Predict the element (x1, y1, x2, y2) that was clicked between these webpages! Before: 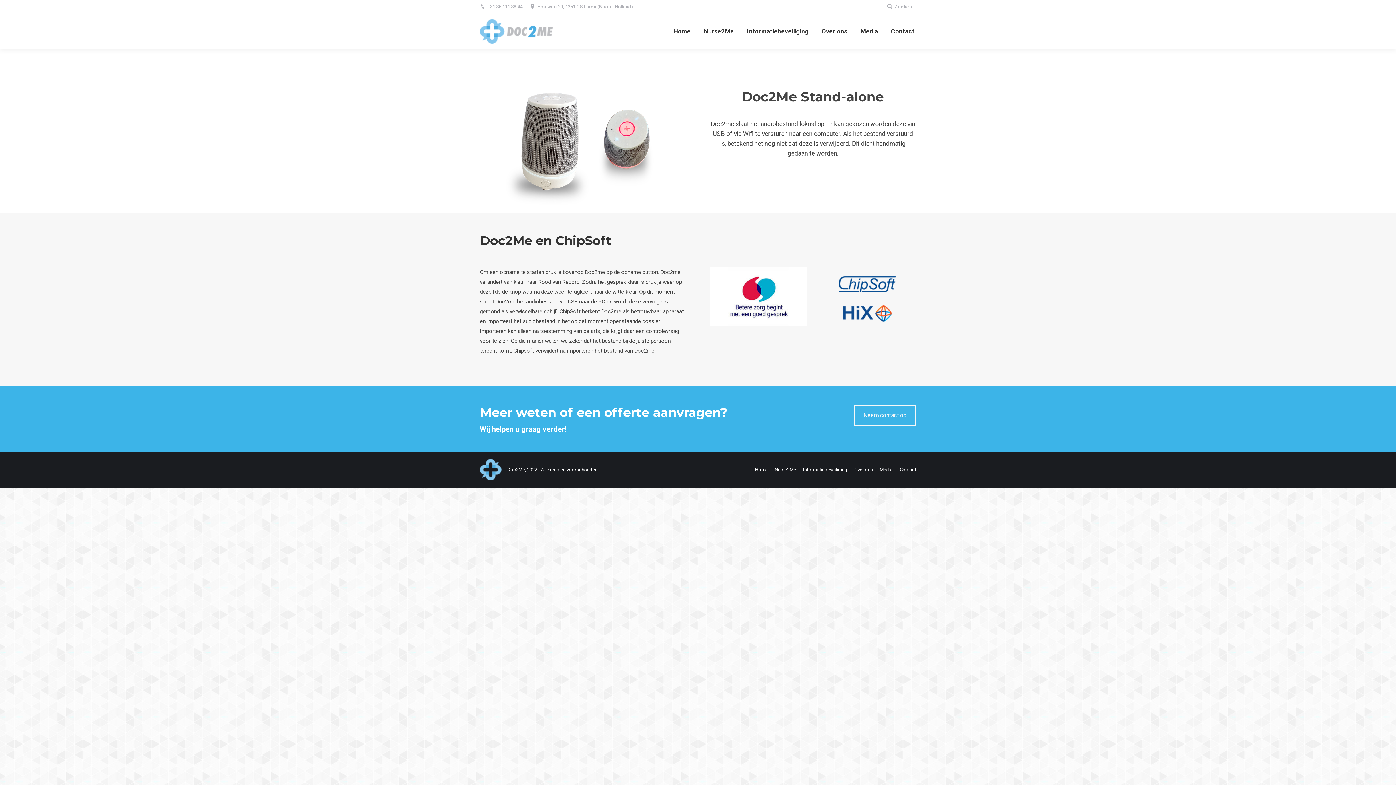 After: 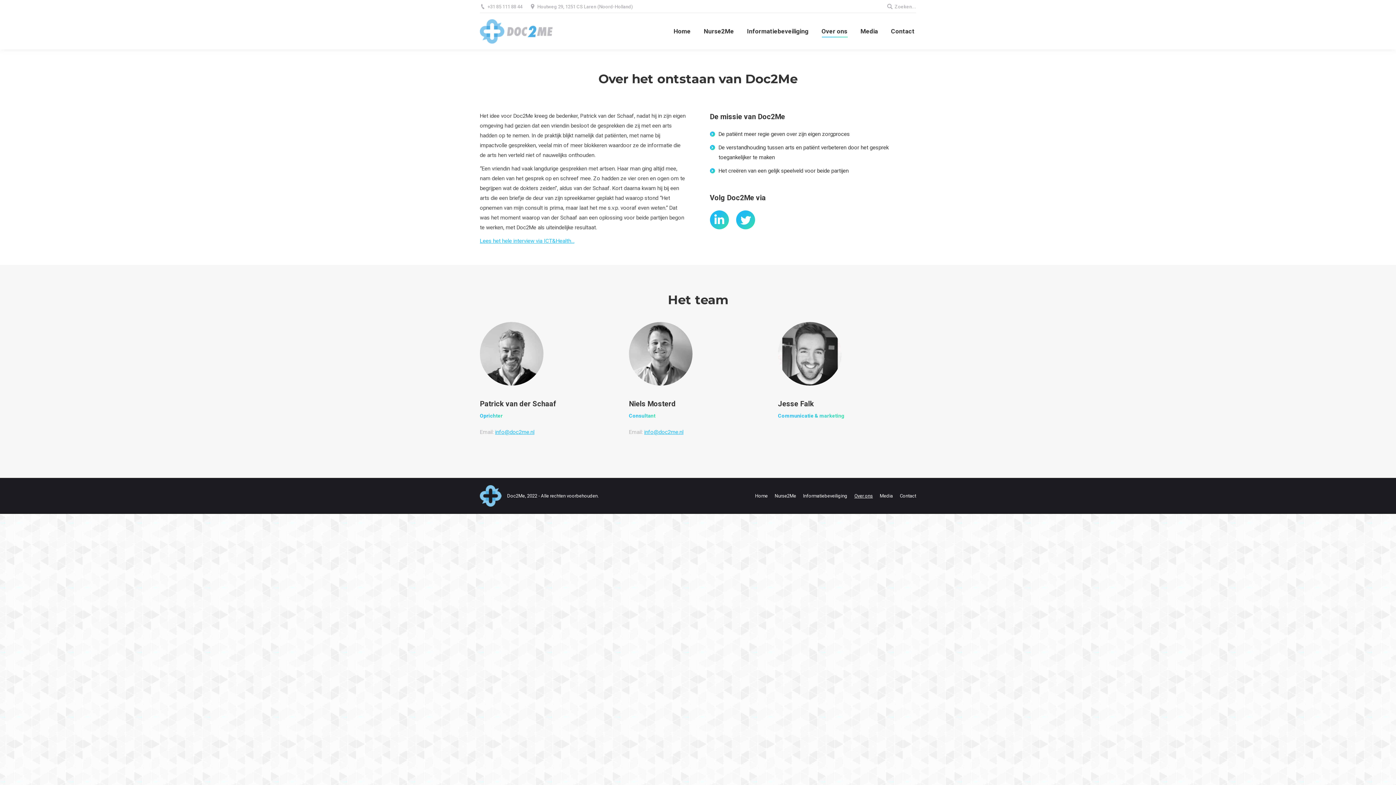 Action: label: Over ons bbox: (854, 465, 873, 474)